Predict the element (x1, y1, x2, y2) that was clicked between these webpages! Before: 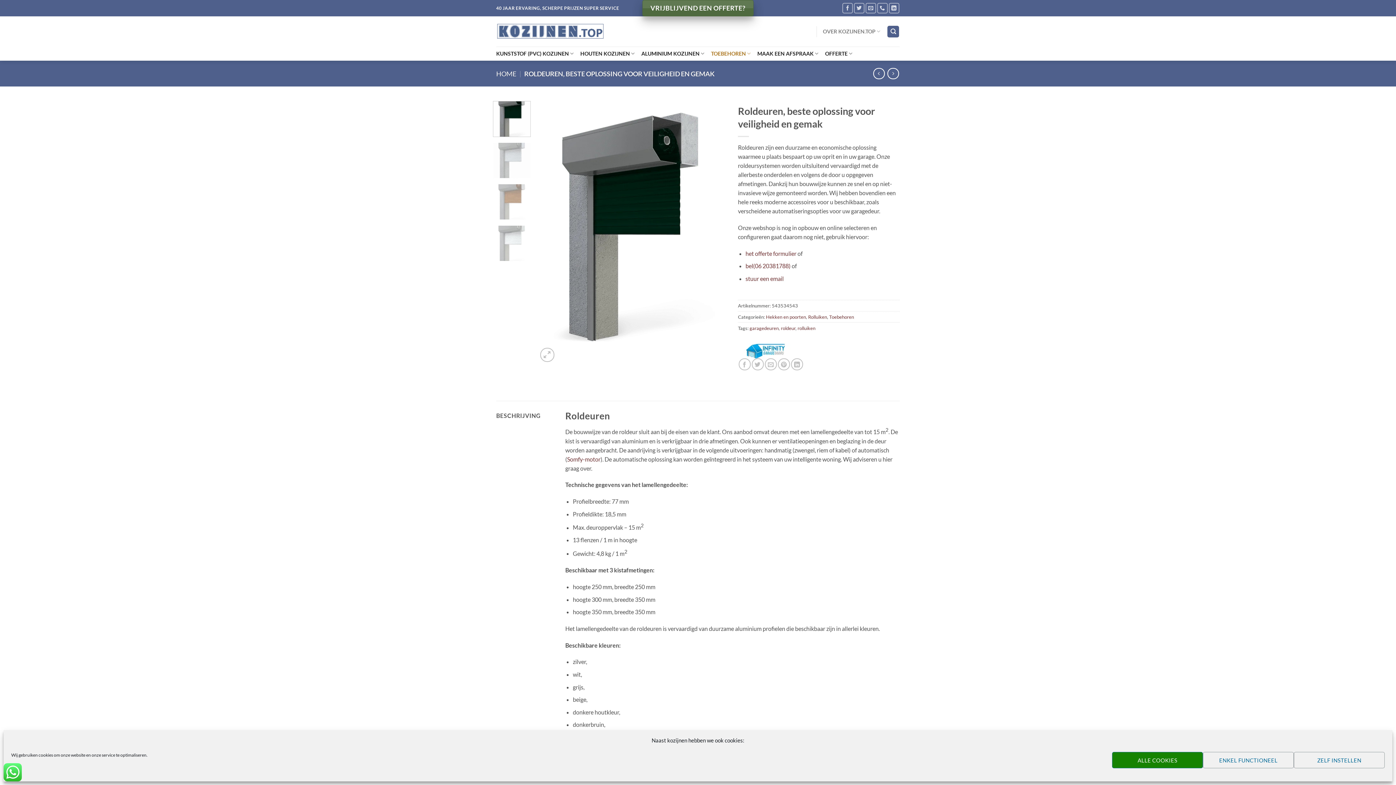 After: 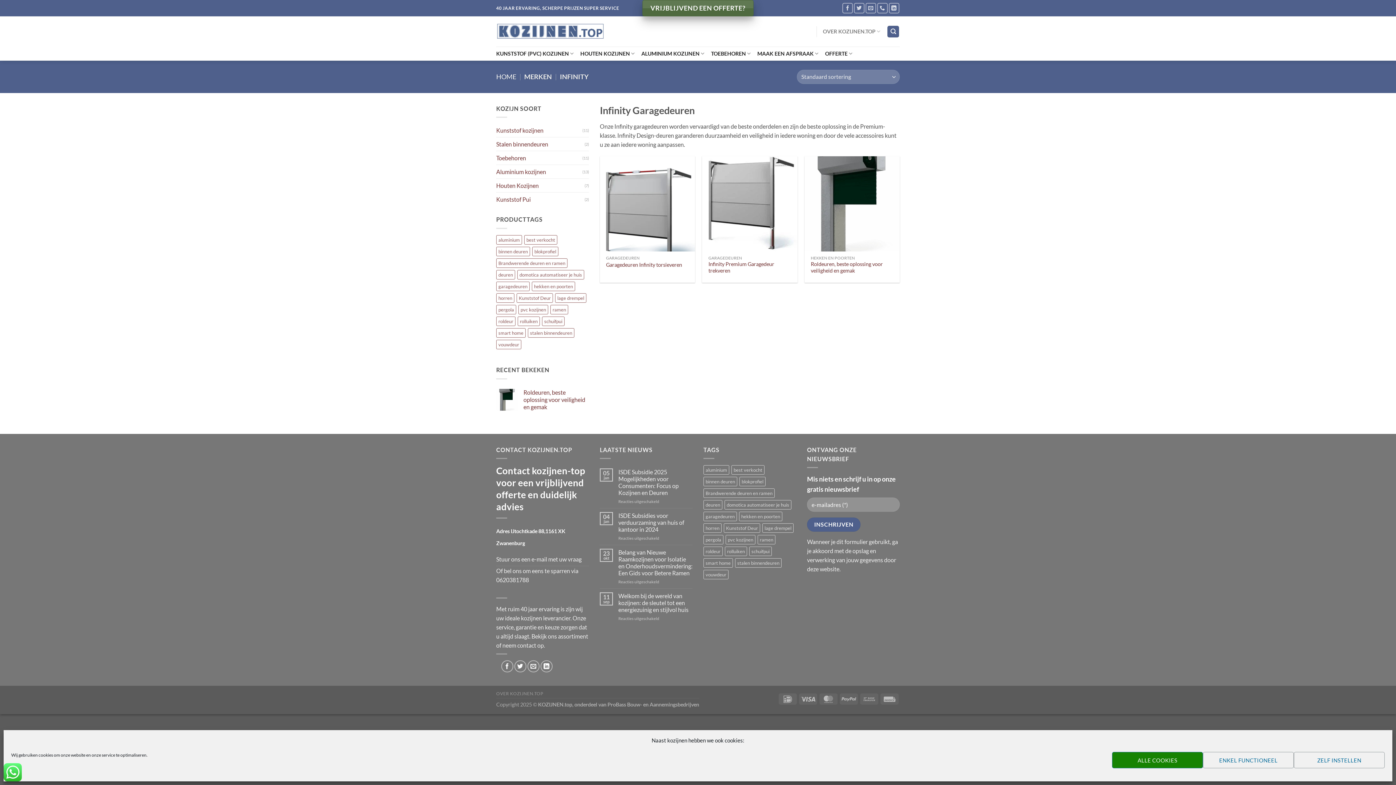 Action: bbox: (738, 344, 792, 358)